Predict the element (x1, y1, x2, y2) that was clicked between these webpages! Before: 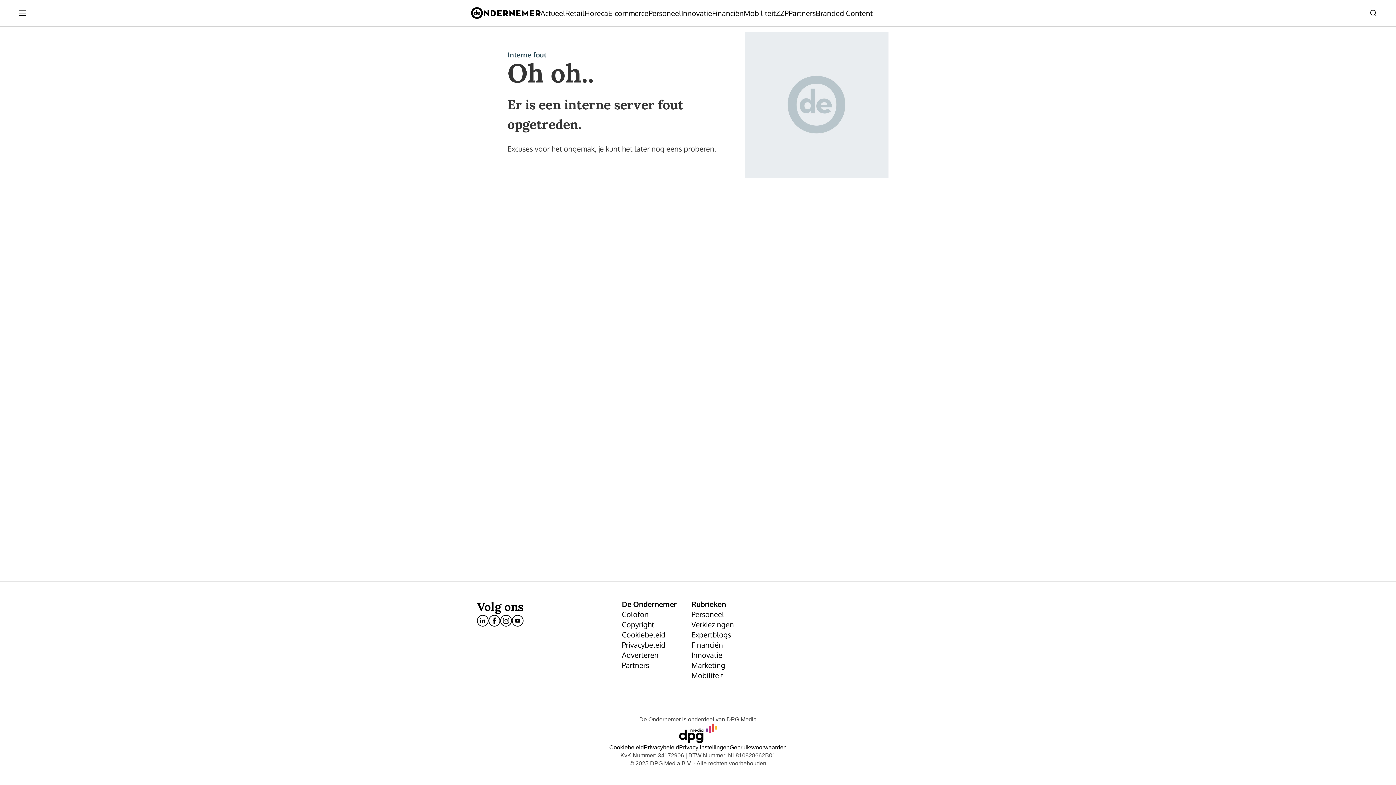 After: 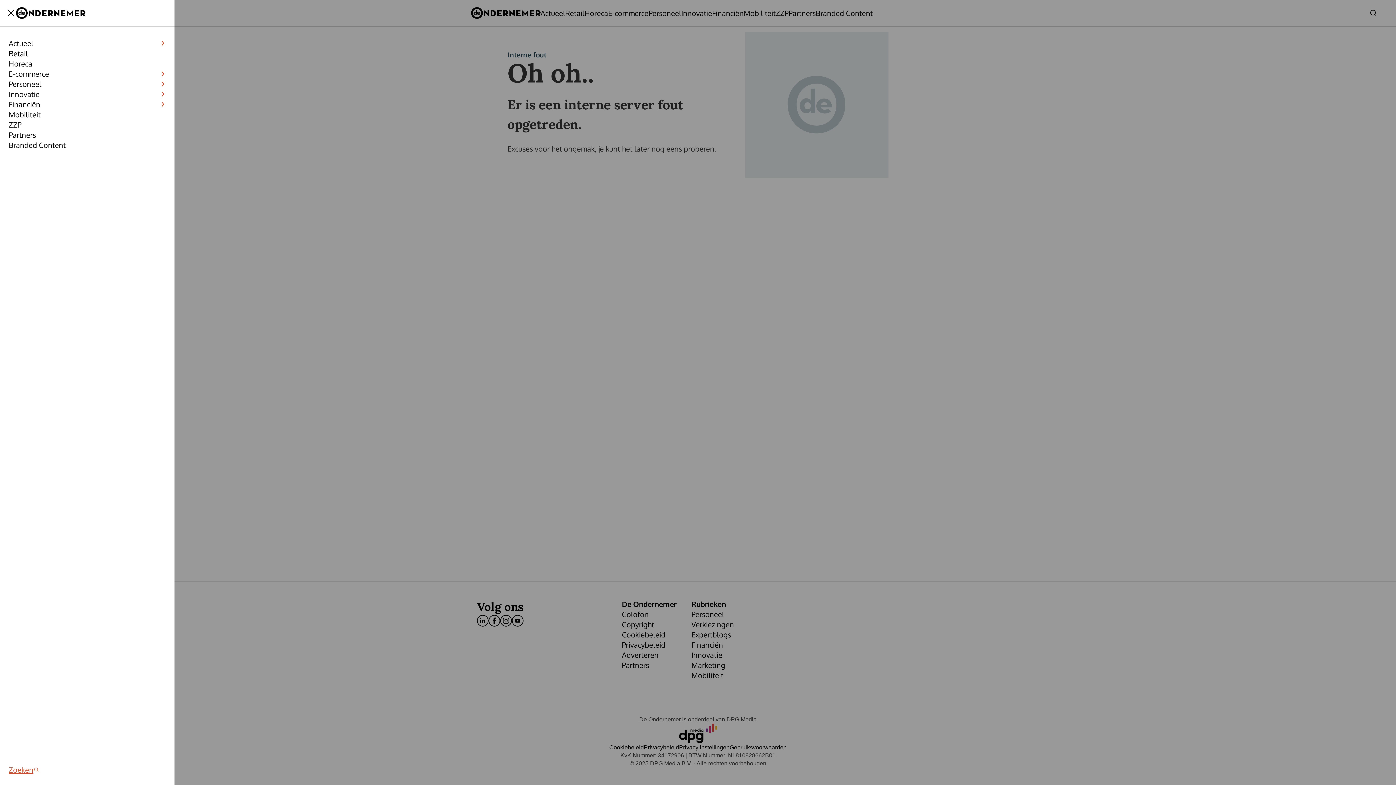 Action: label: menu bbox: (17, 8, 27, 18)